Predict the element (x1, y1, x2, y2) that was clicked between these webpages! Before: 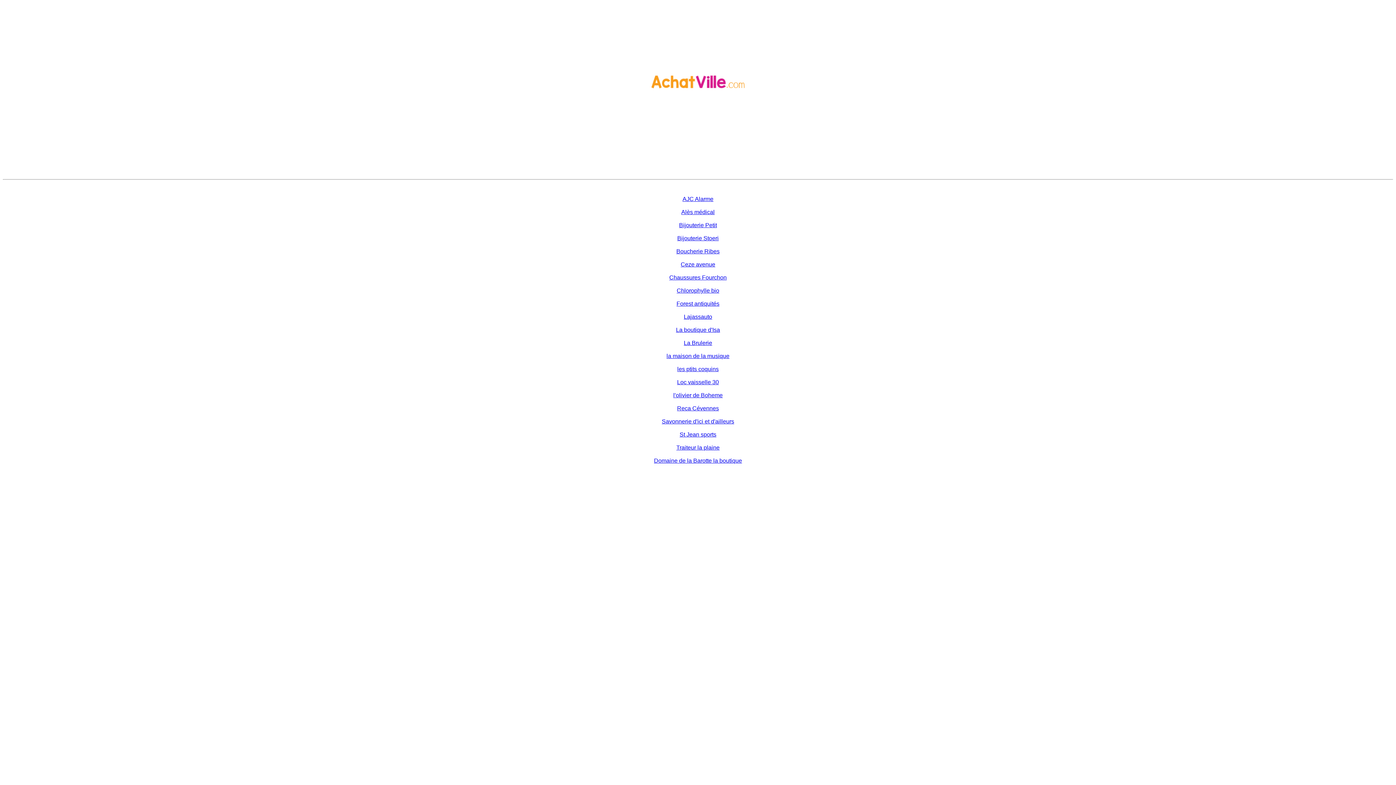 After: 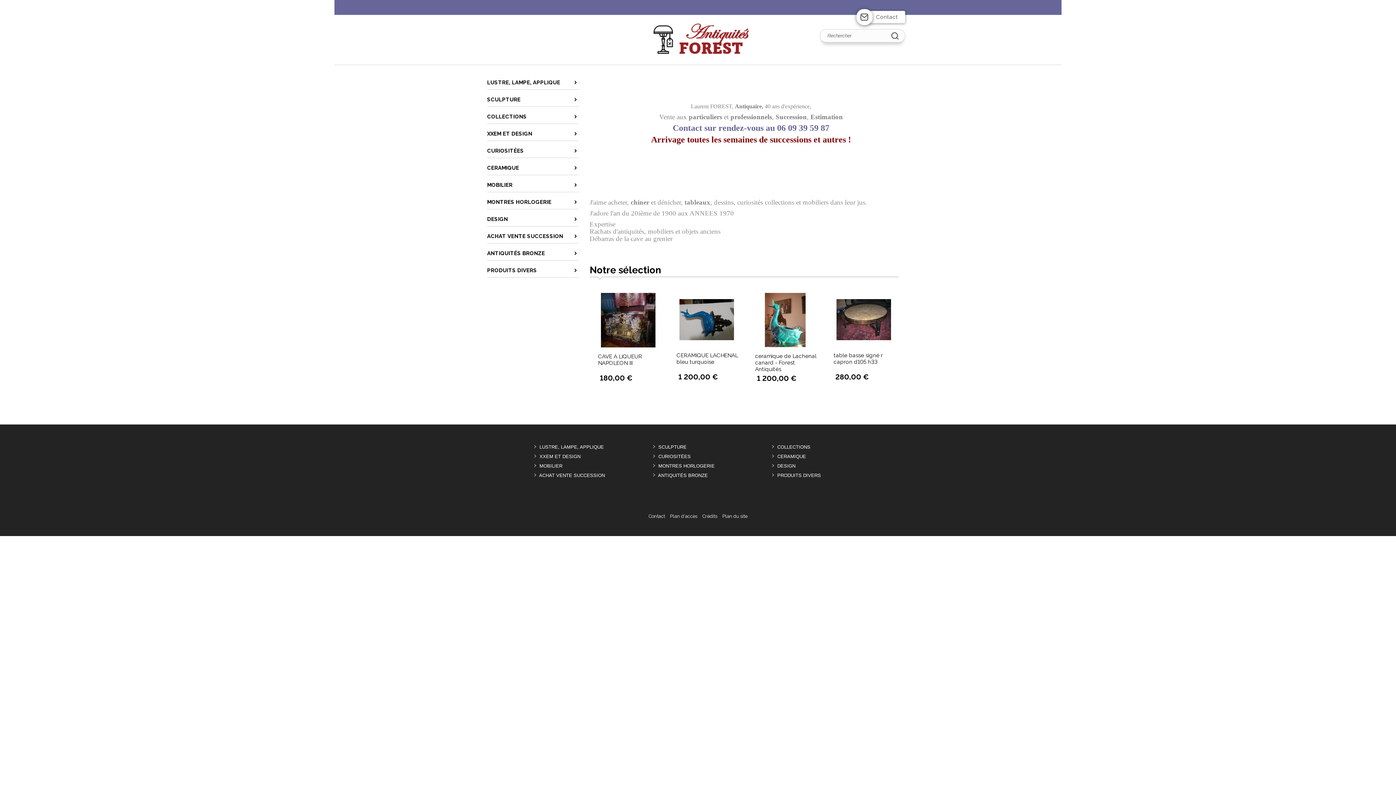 Action: label: Forest antiquités bbox: (676, 300, 719, 306)